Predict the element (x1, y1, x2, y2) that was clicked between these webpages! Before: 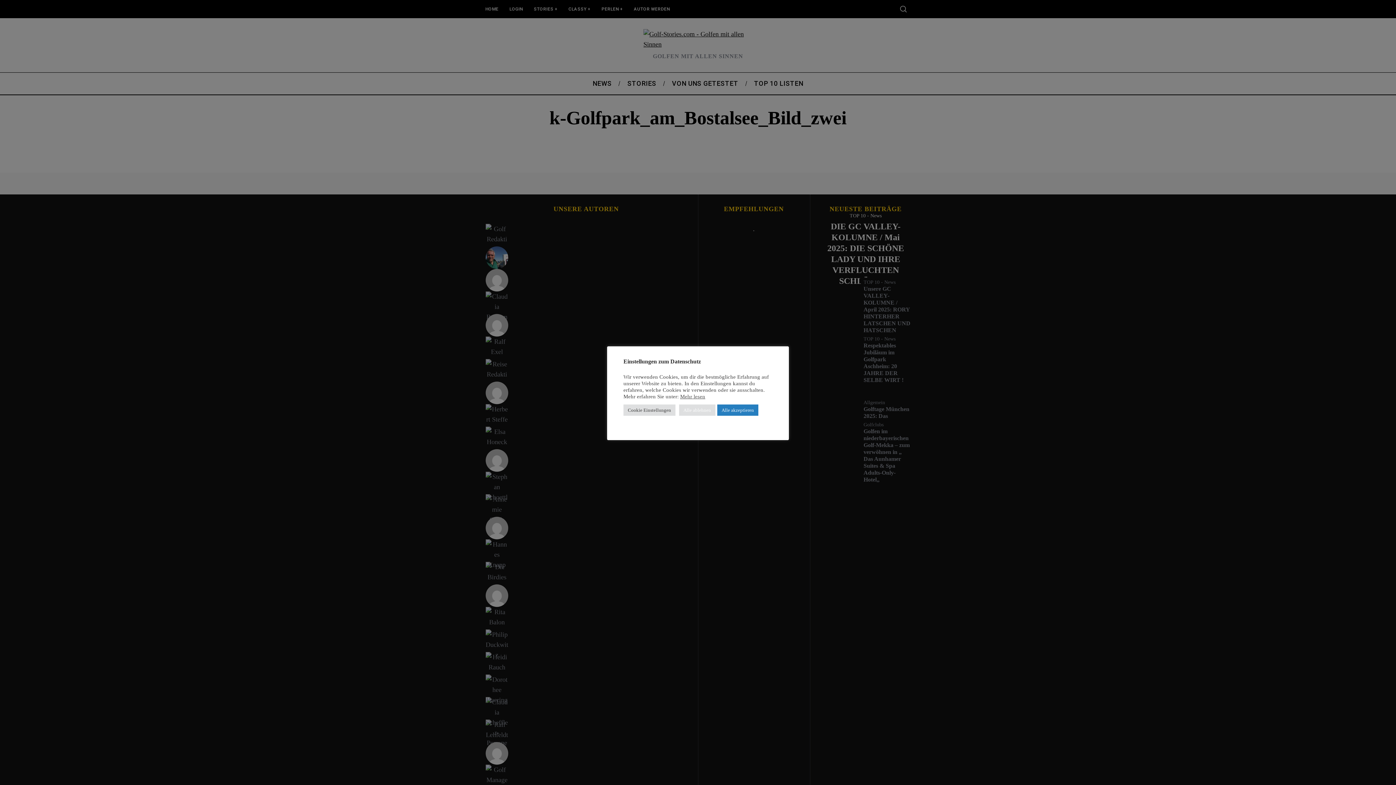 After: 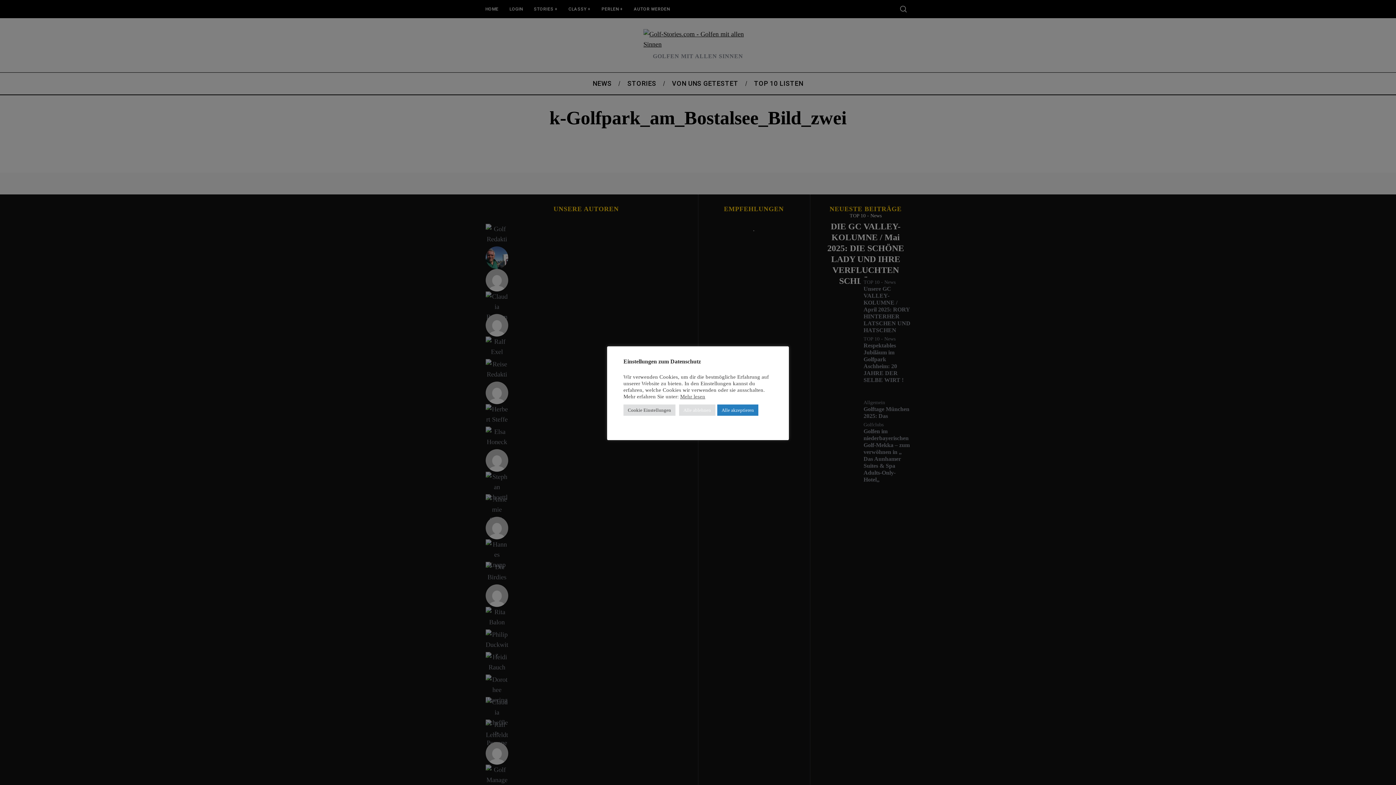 Action: label: Mehr lesen bbox: (680, 393, 705, 400)